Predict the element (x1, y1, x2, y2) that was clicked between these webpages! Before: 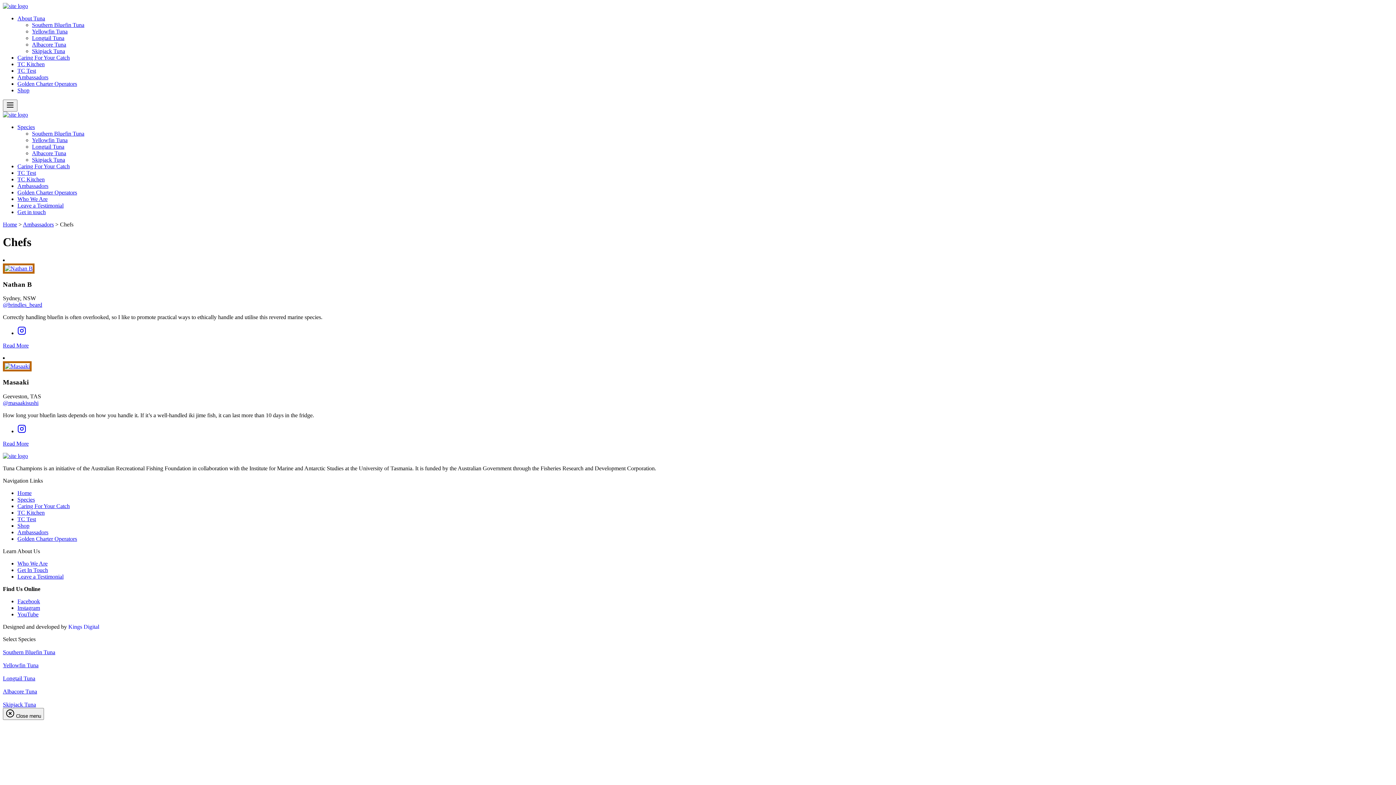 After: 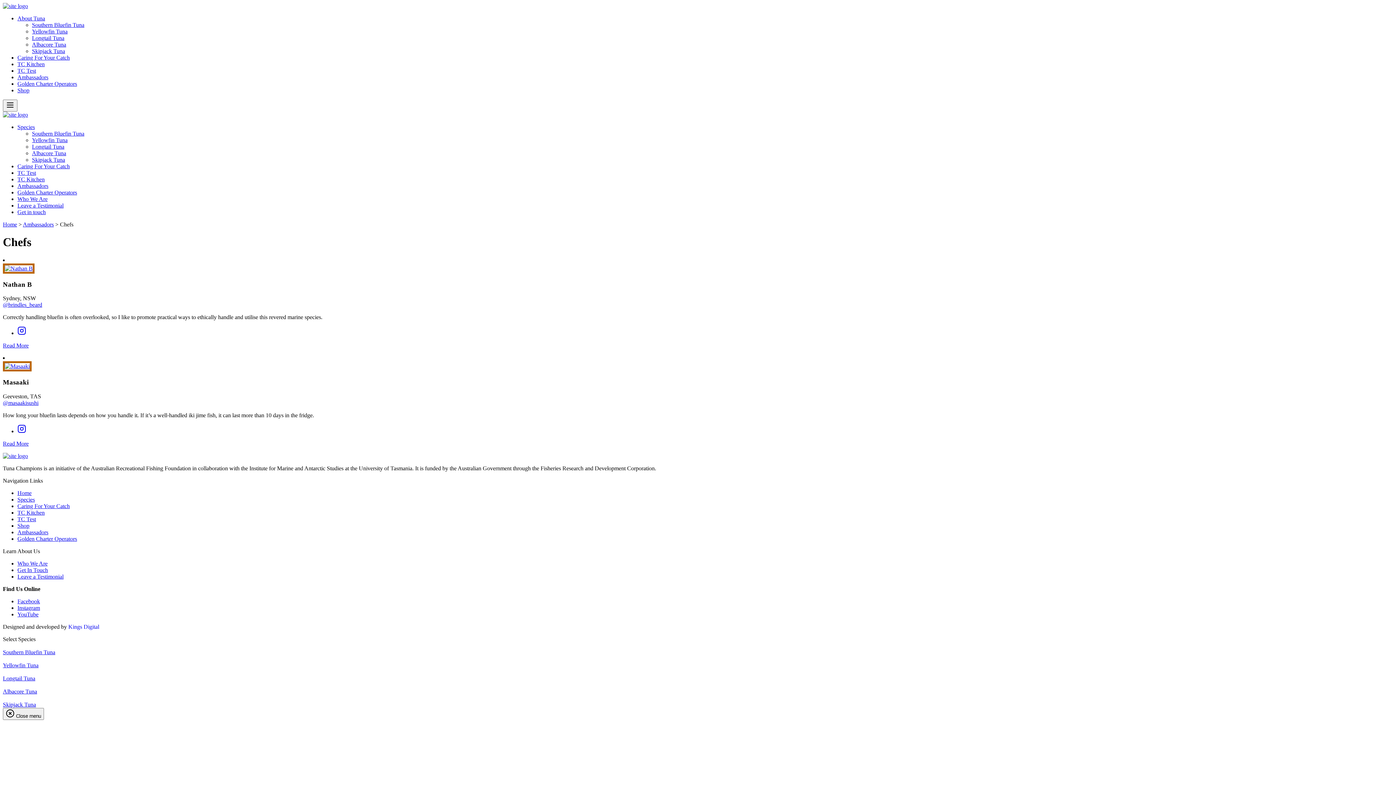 Action: bbox: (17, 428, 26, 434)